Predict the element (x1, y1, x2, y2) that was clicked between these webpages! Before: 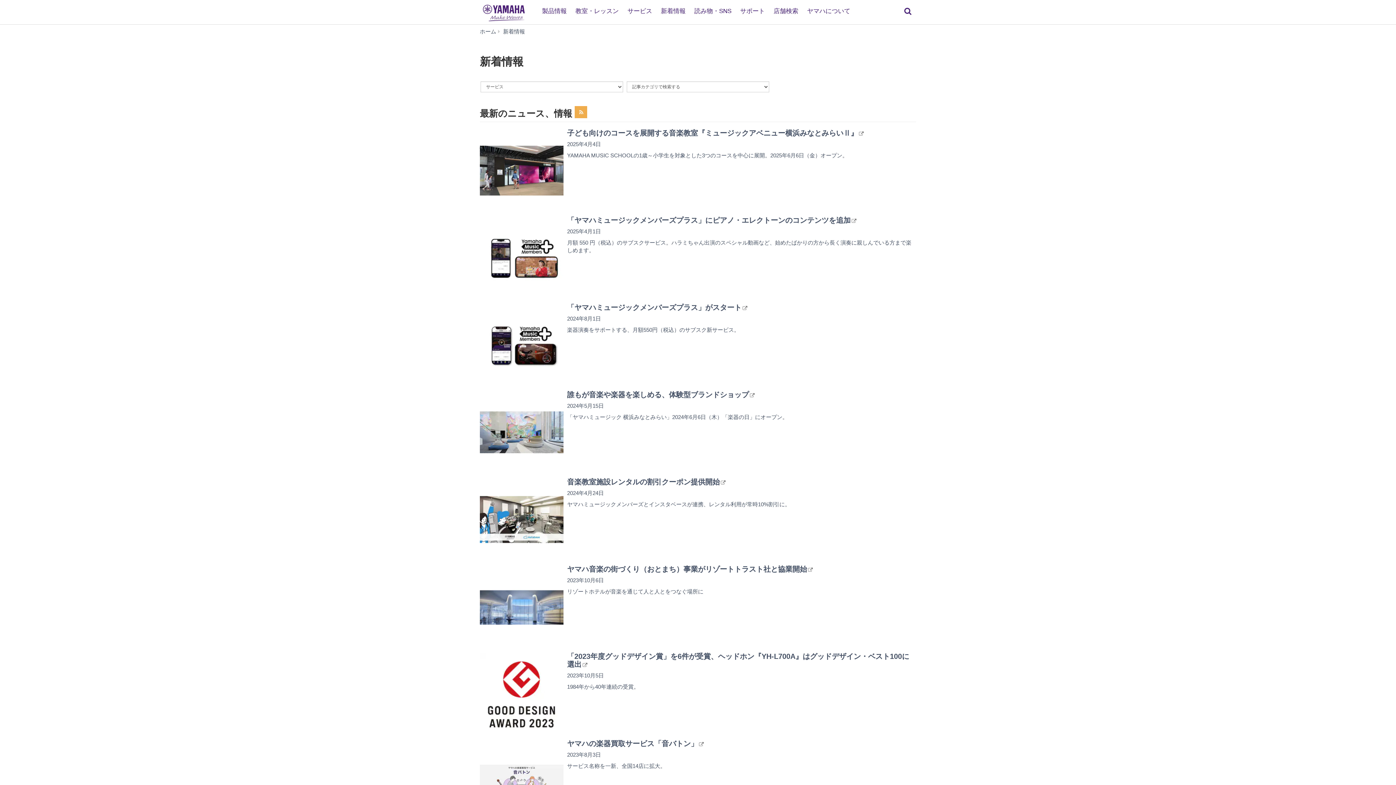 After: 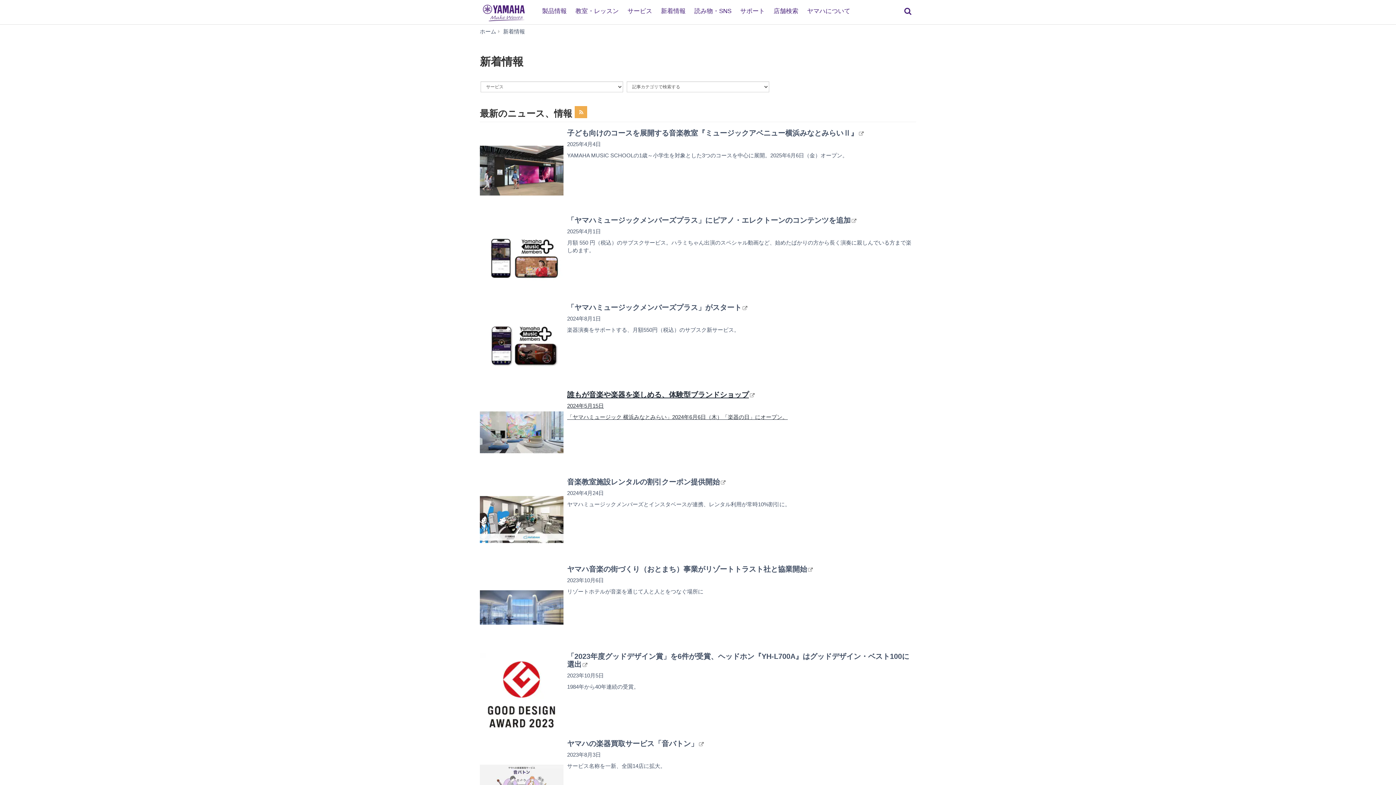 Action: bbox: (480, 390, 916, 478) label: 	
誰もが音楽や楽器を楽しめる、体験型ブランドショップ
2024年5月15日

「ヤマハミュージック 横浜みなとみらい」2024年6月6日（木）「楽器の日」にオープン。